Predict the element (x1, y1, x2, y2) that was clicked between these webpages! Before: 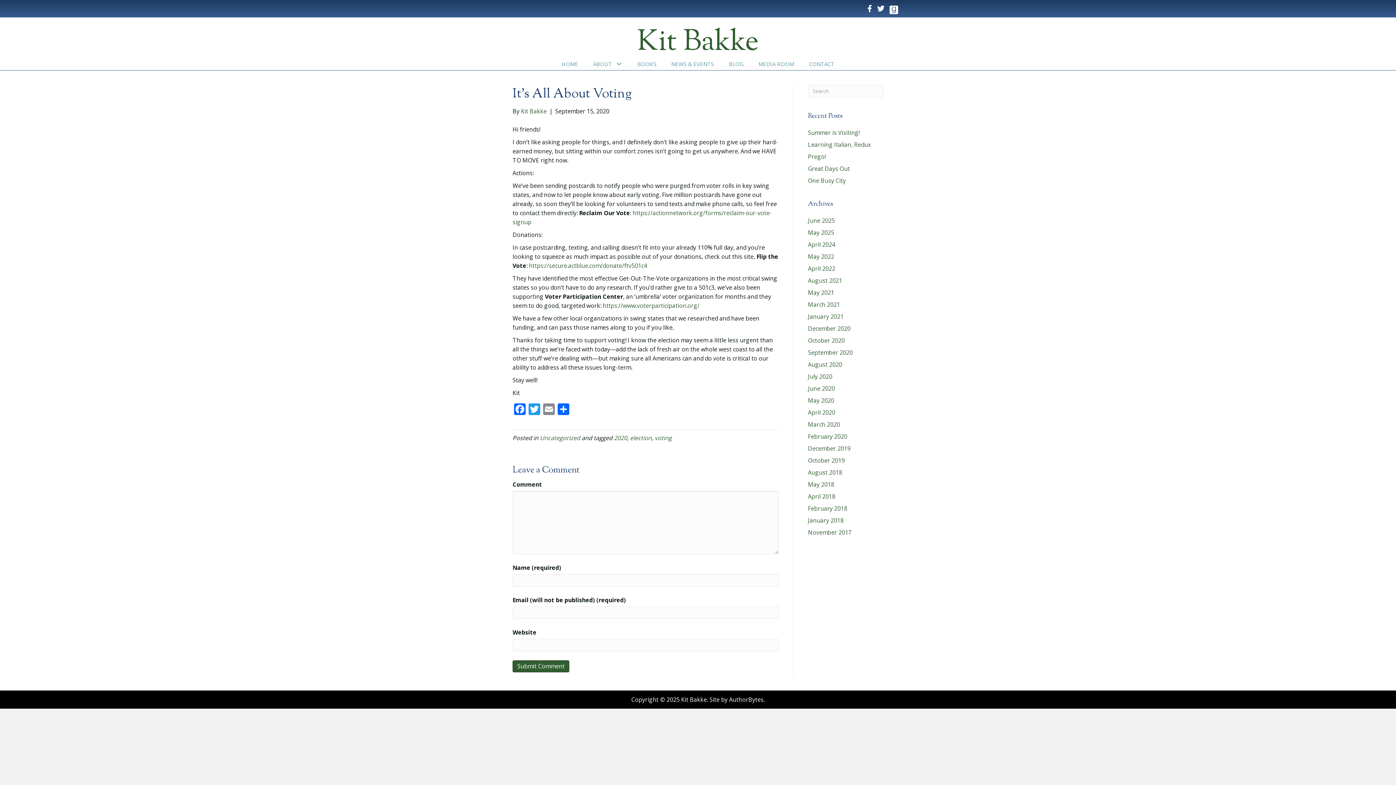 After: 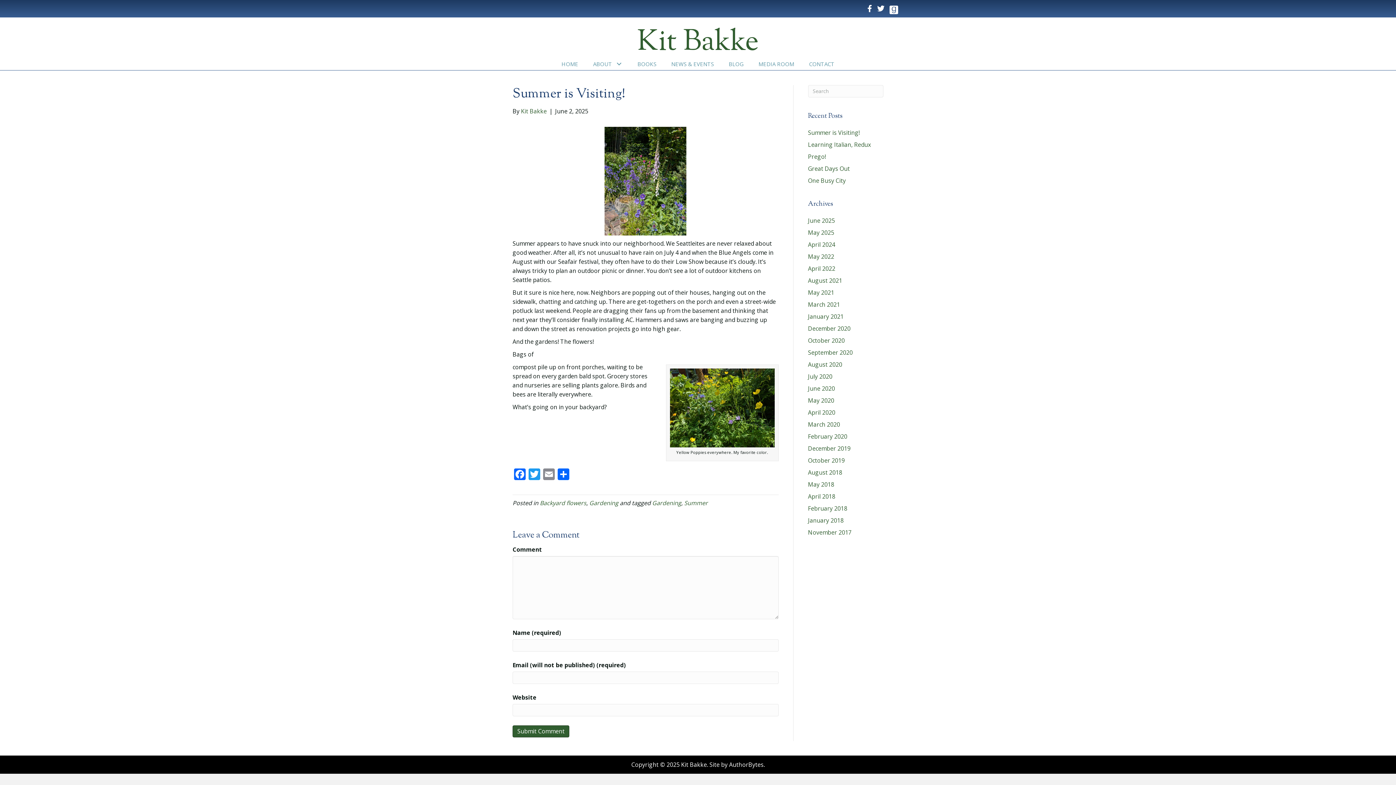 Action: label: Summer is Visiting! bbox: (808, 128, 859, 136)